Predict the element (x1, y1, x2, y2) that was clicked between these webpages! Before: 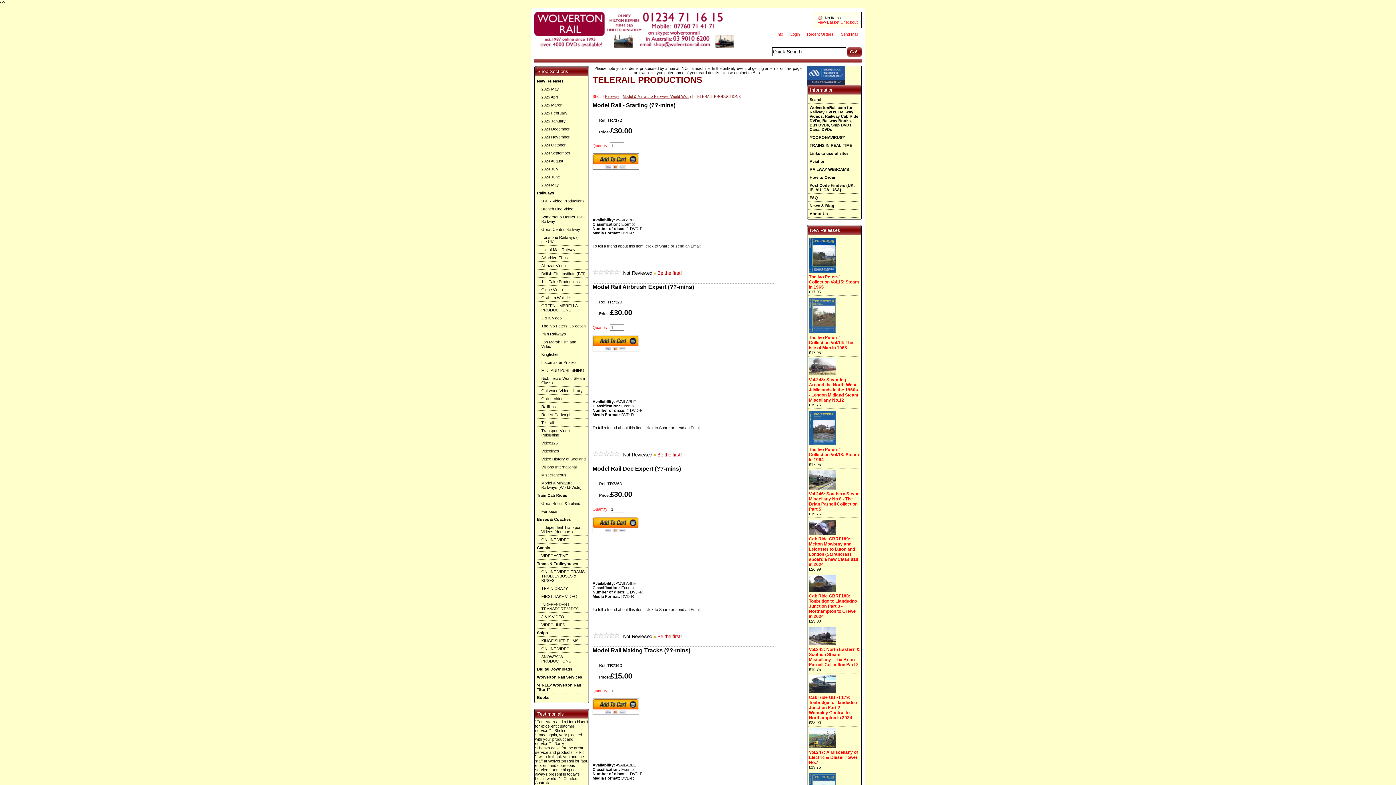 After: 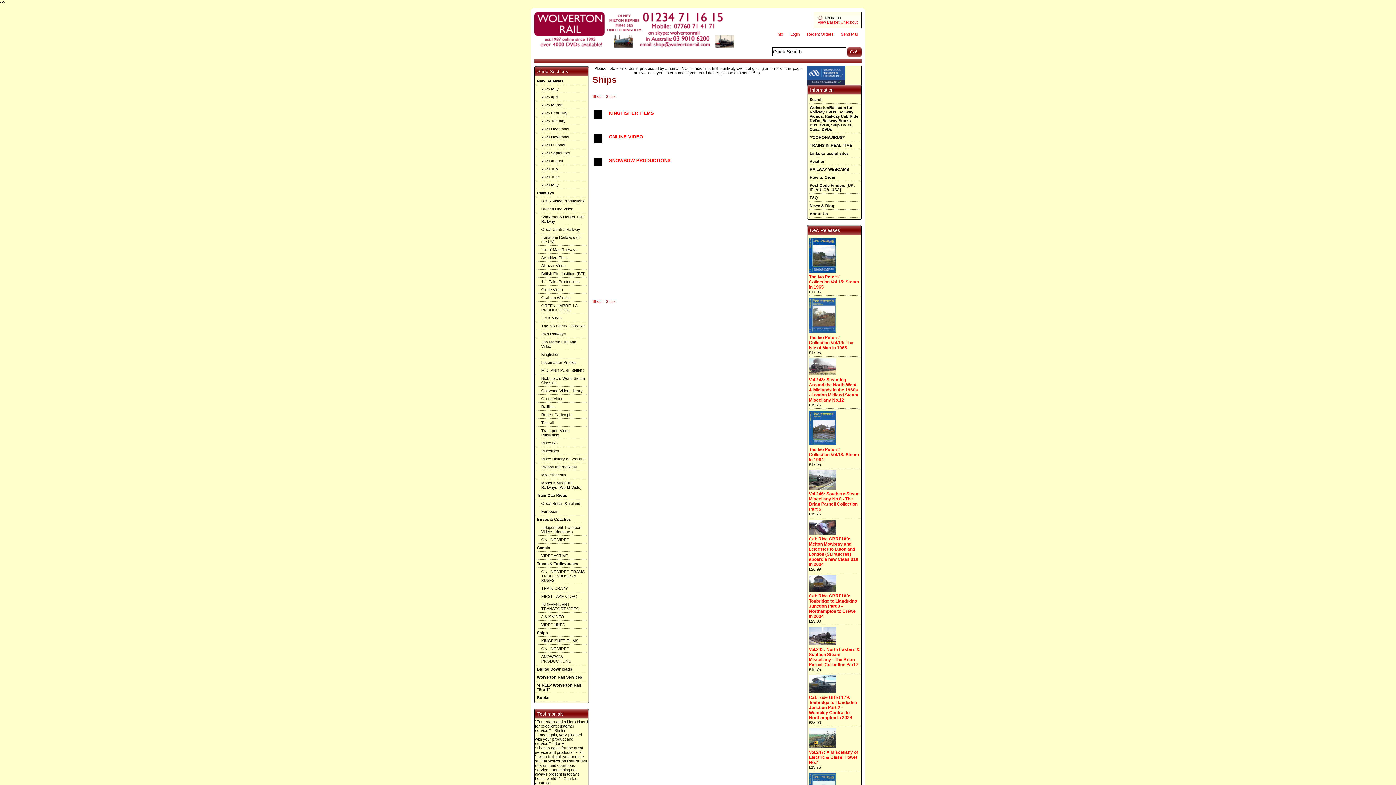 Action: label: Ships bbox: (535, 629, 588, 637)